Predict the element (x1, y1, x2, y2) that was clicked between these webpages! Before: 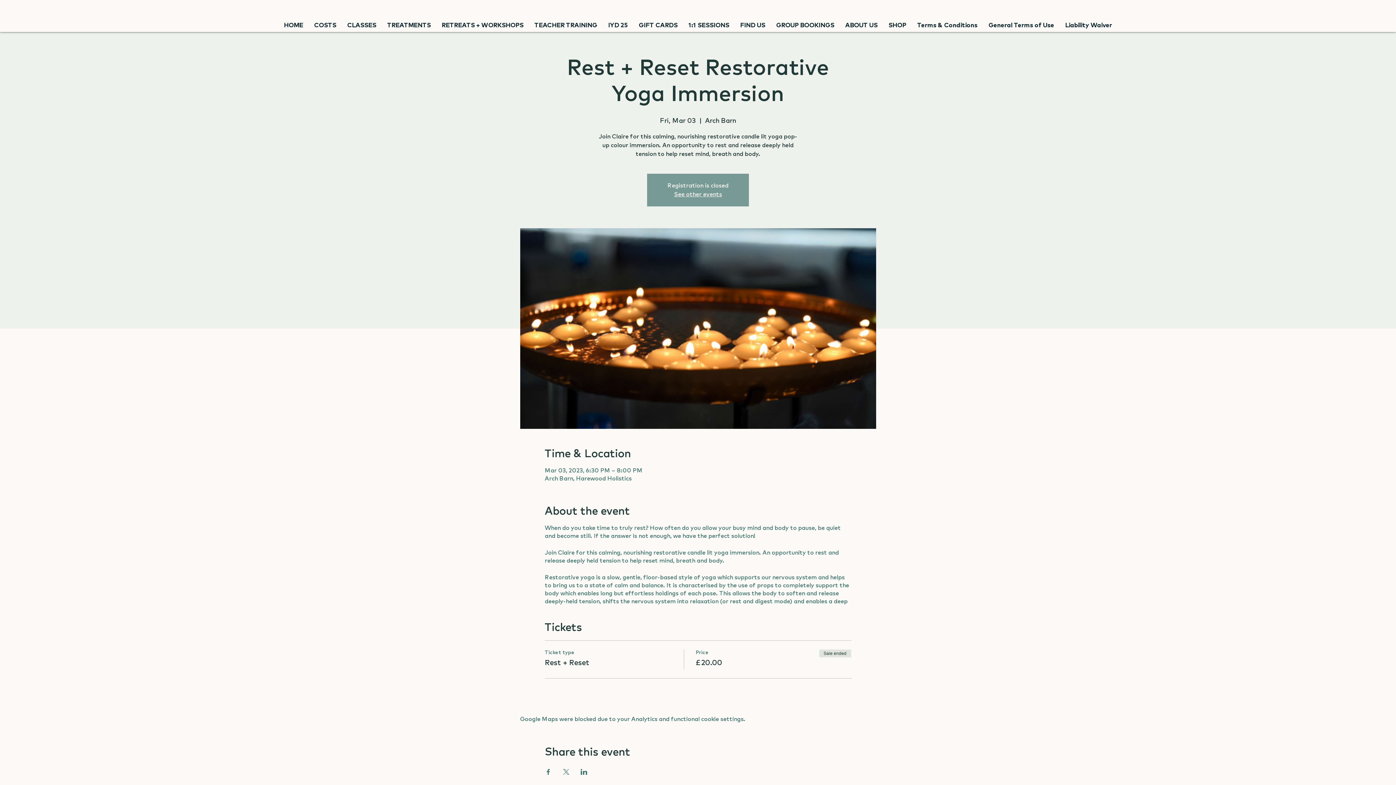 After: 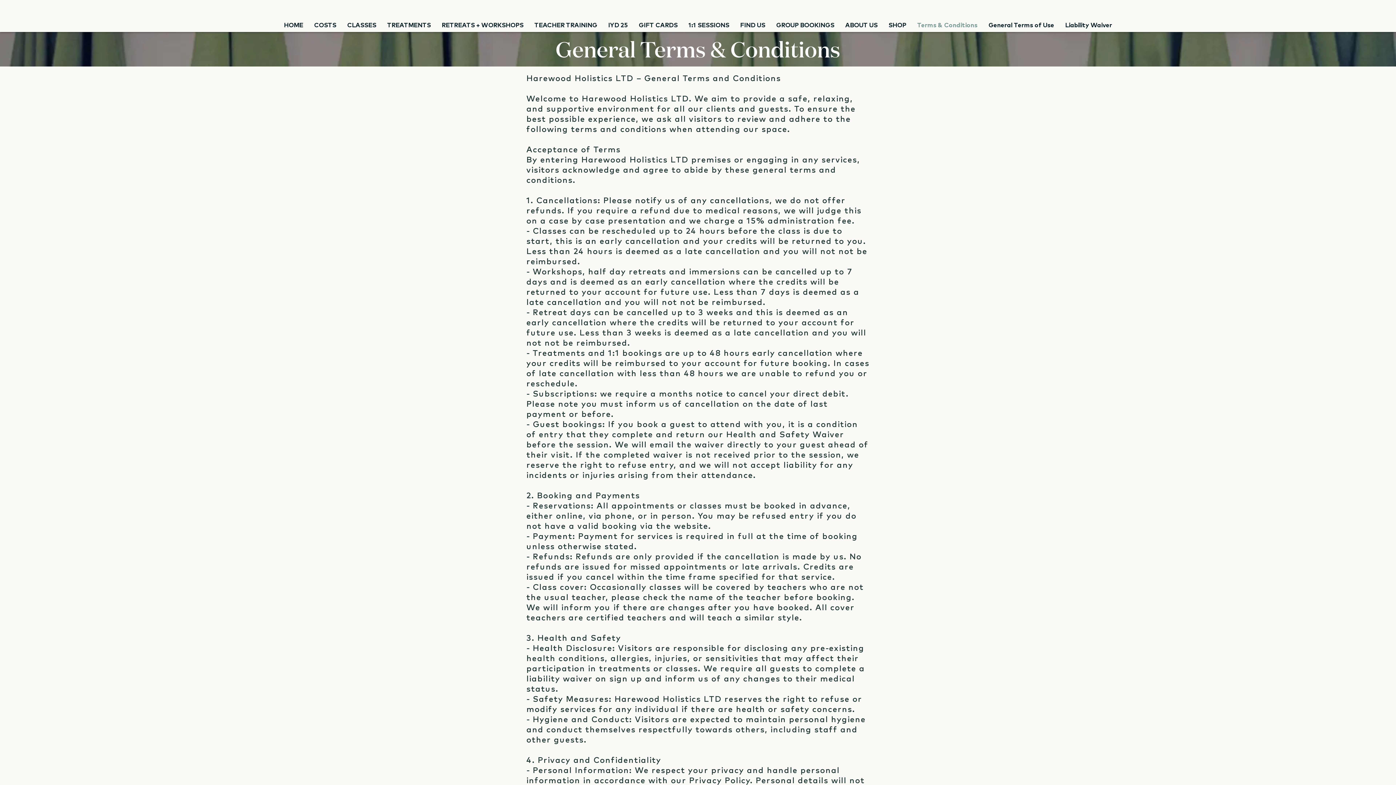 Action: bbox: (912, 19, 983, 32) label: Terms & Conditions